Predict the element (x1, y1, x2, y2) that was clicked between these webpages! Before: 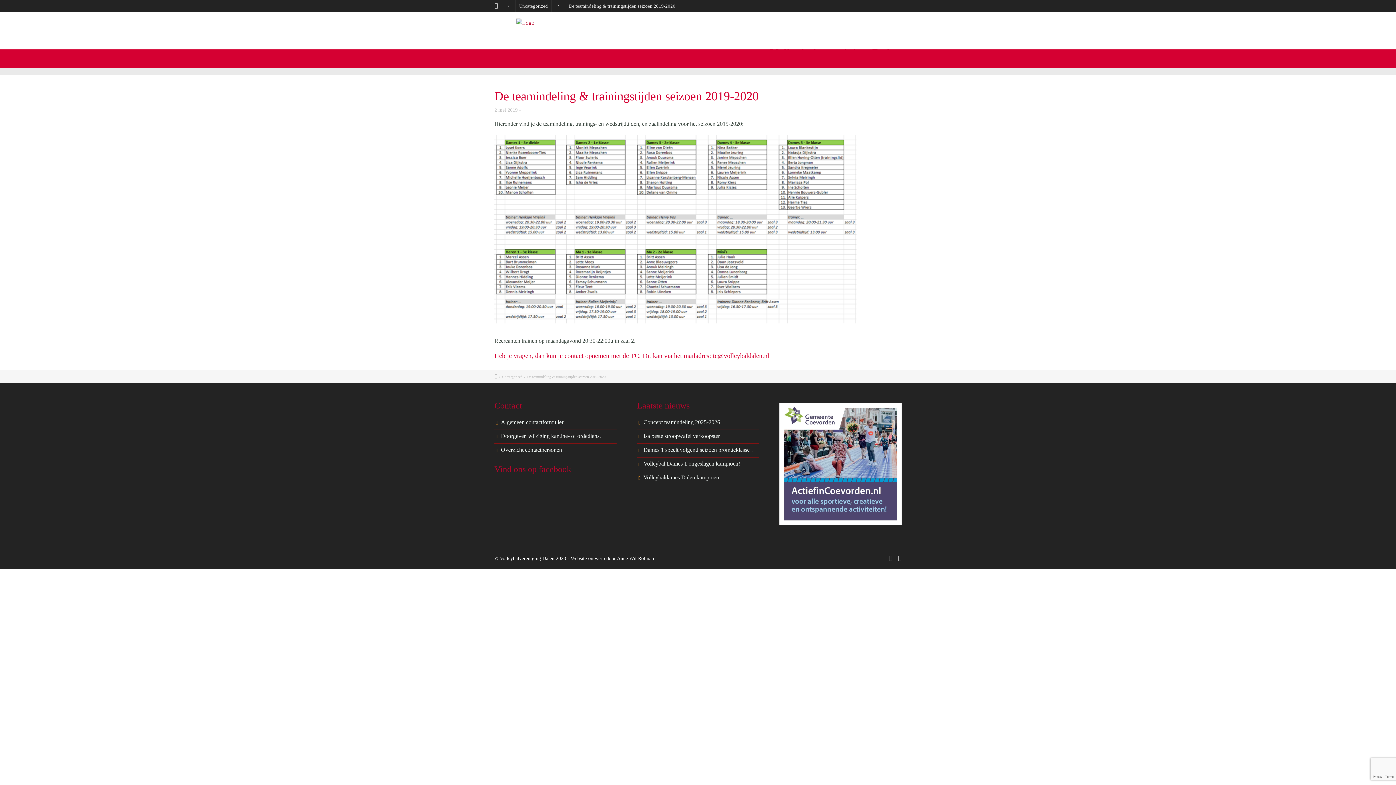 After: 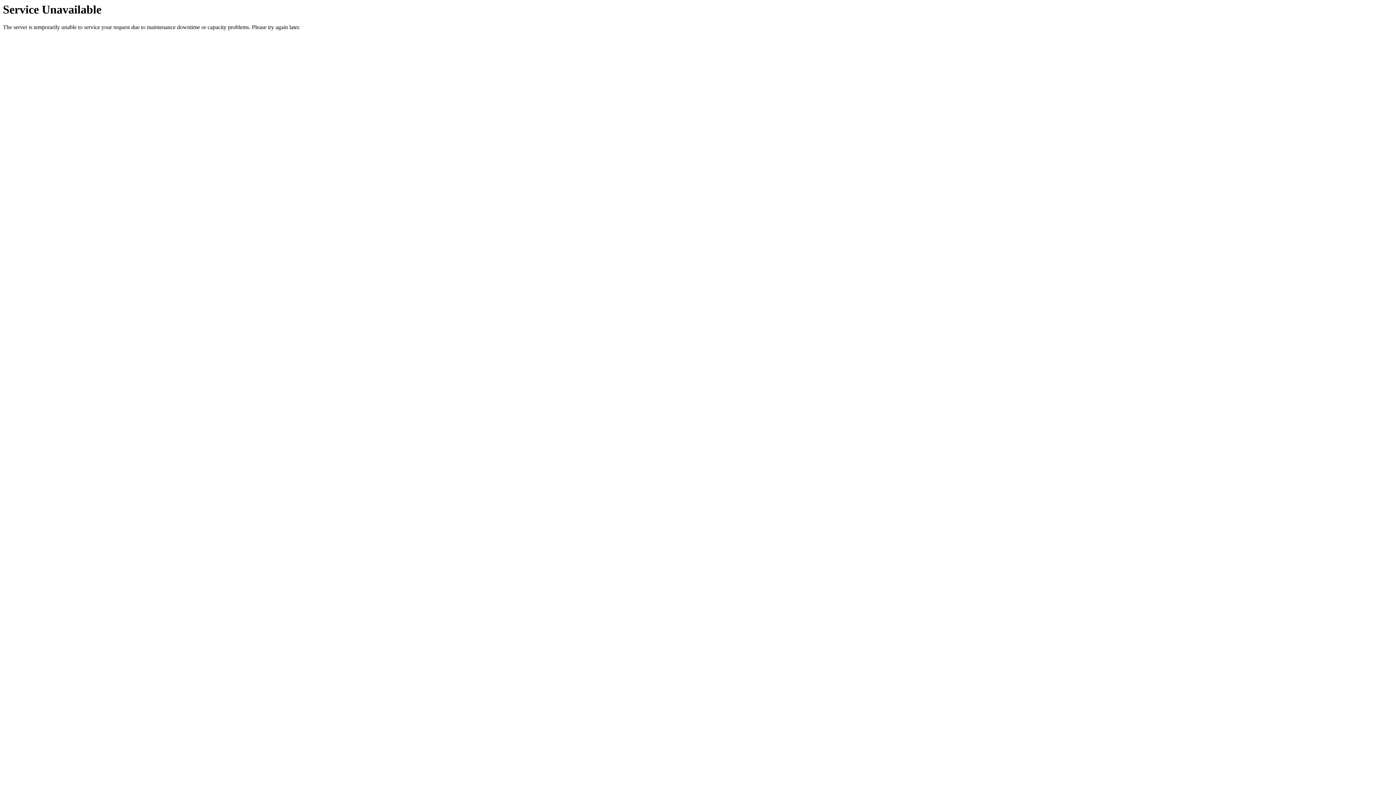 Action: label: Kalender bbox: (802, 49, 829, 68)